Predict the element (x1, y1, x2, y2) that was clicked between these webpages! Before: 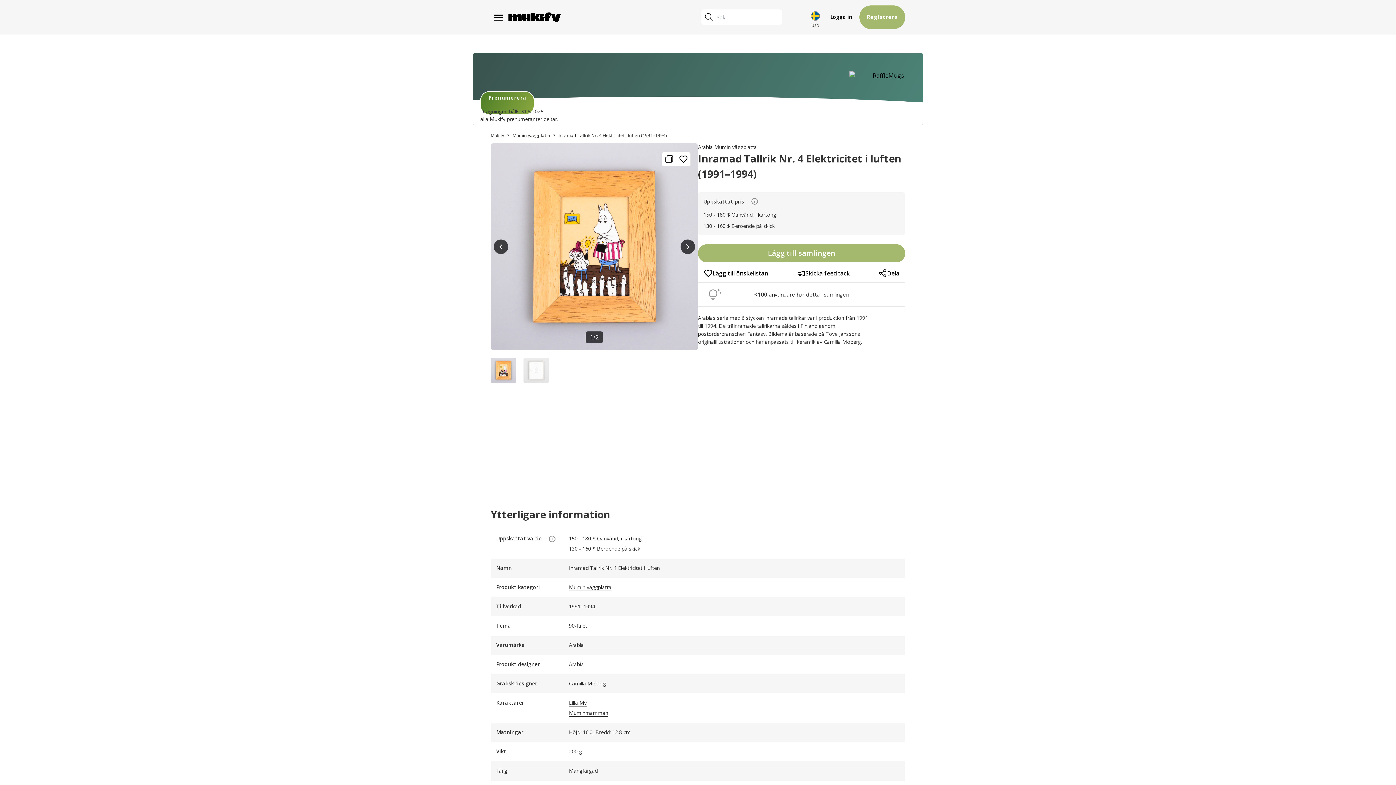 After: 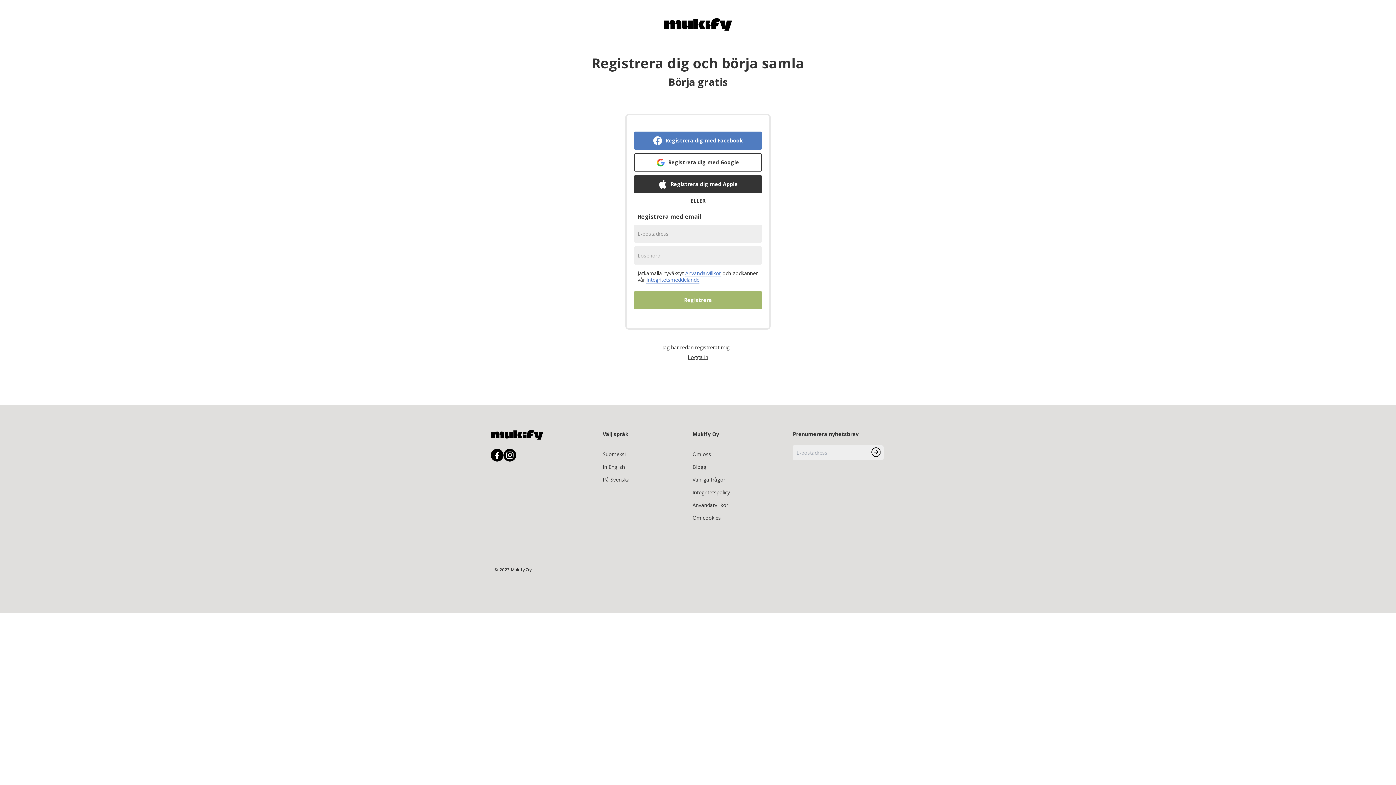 Action: bbox: (661, 151, 676, 166)